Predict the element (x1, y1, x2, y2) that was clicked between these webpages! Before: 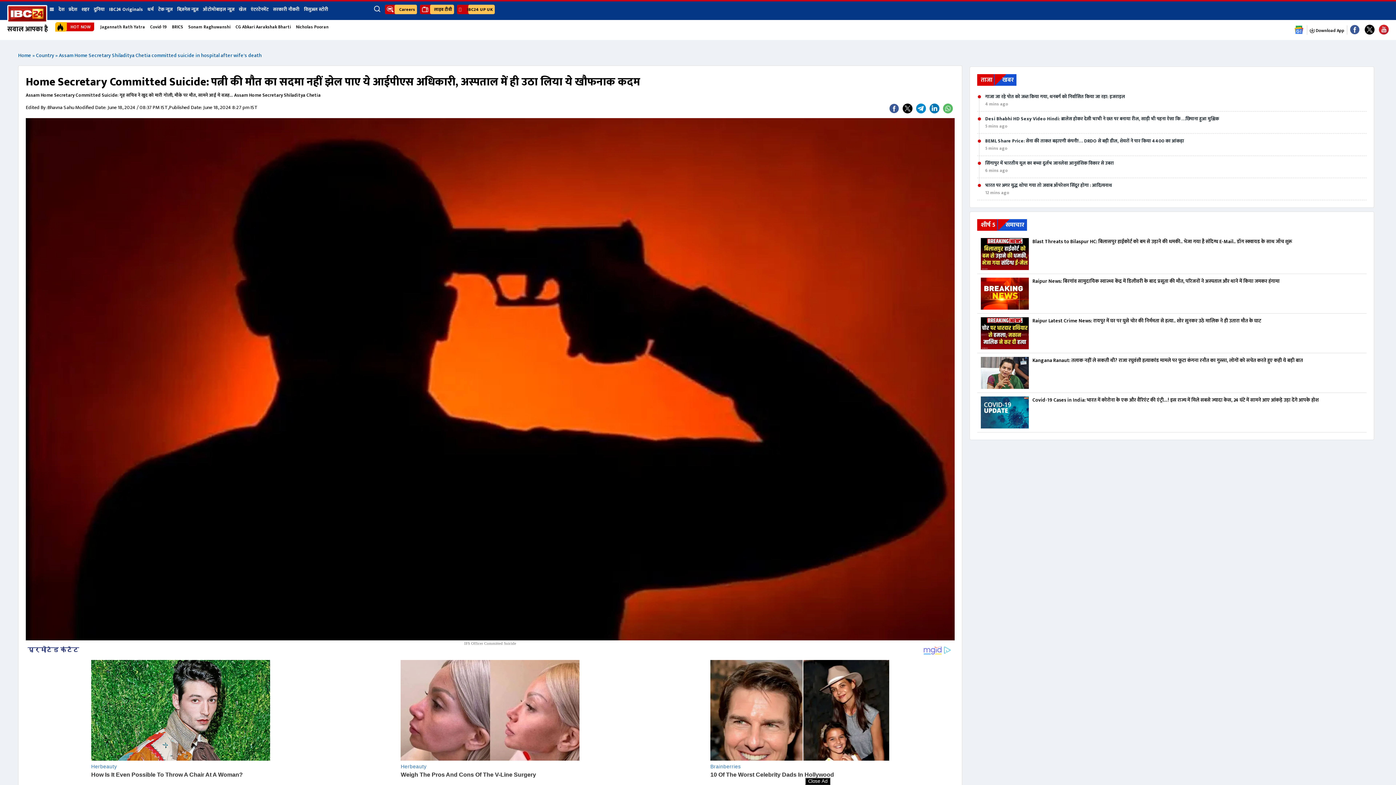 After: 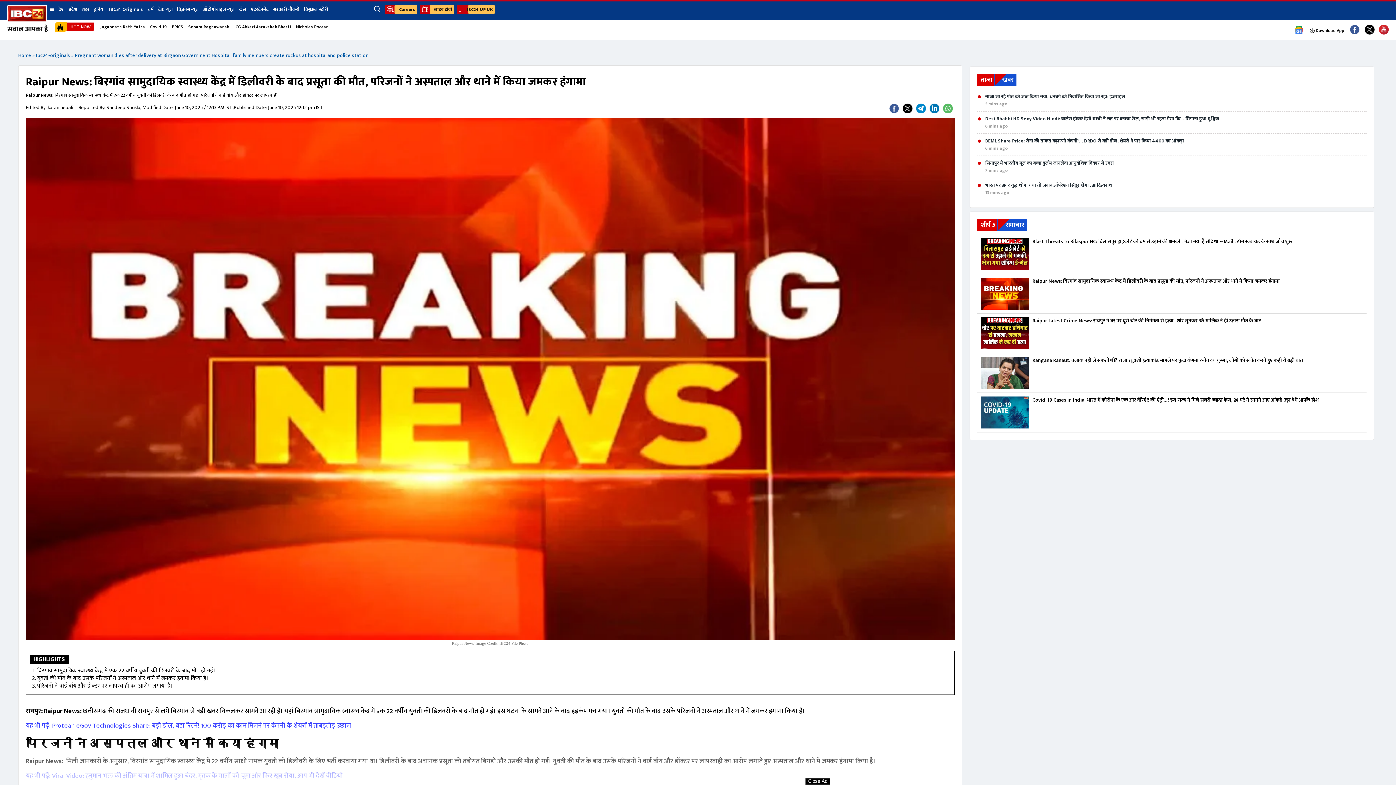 Action: bbox: (981, 277, 1363, 309) label: Raipur News: बिरगांव सामुदायिक स्वास्थ्य केंद्र में डिलीवरी के बाद प्रसूता की मौत, परिजनों ने अस्पताल और थाने में किया जमकर हंगामा